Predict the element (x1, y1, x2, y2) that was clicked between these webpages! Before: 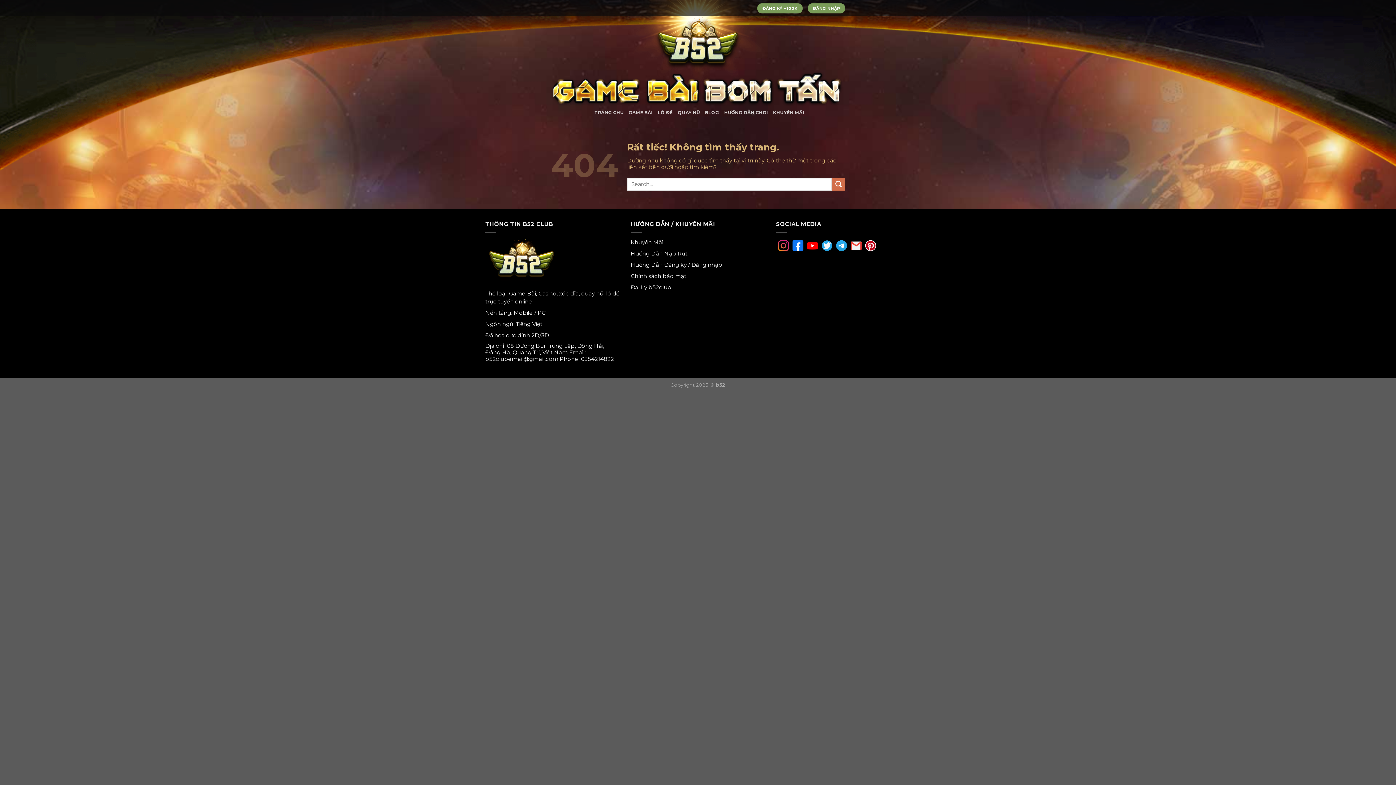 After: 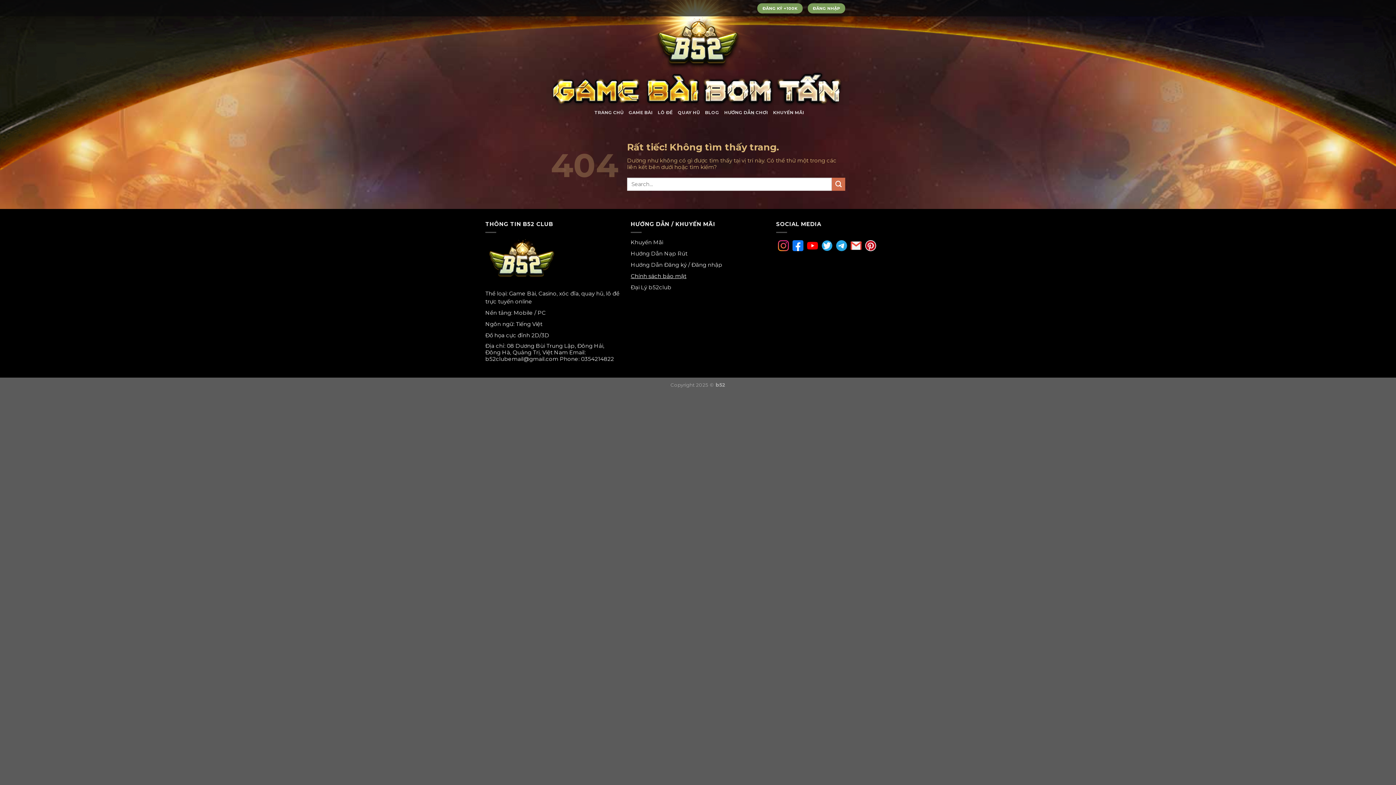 Action: label: Chính sách bảo mật bbox: (630, 272, 686, 279)